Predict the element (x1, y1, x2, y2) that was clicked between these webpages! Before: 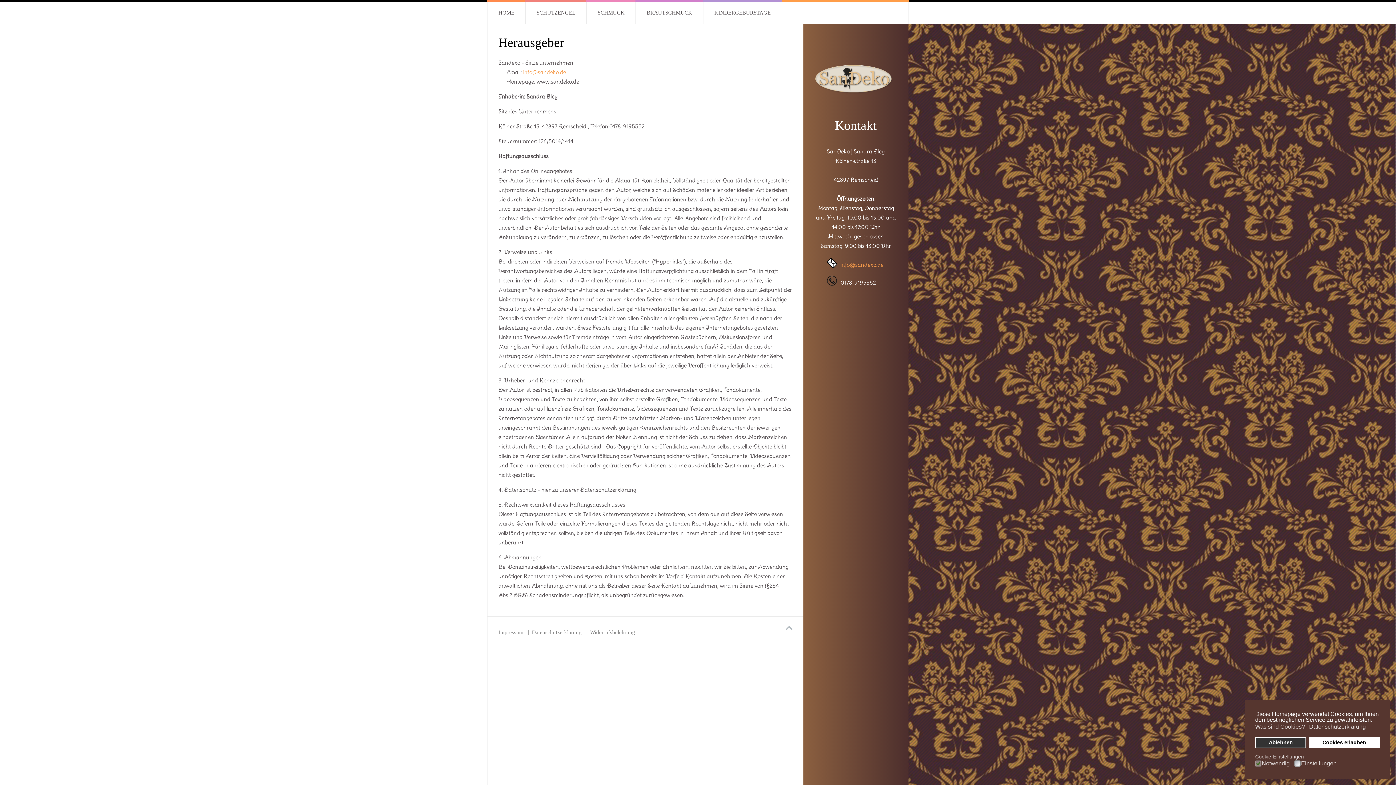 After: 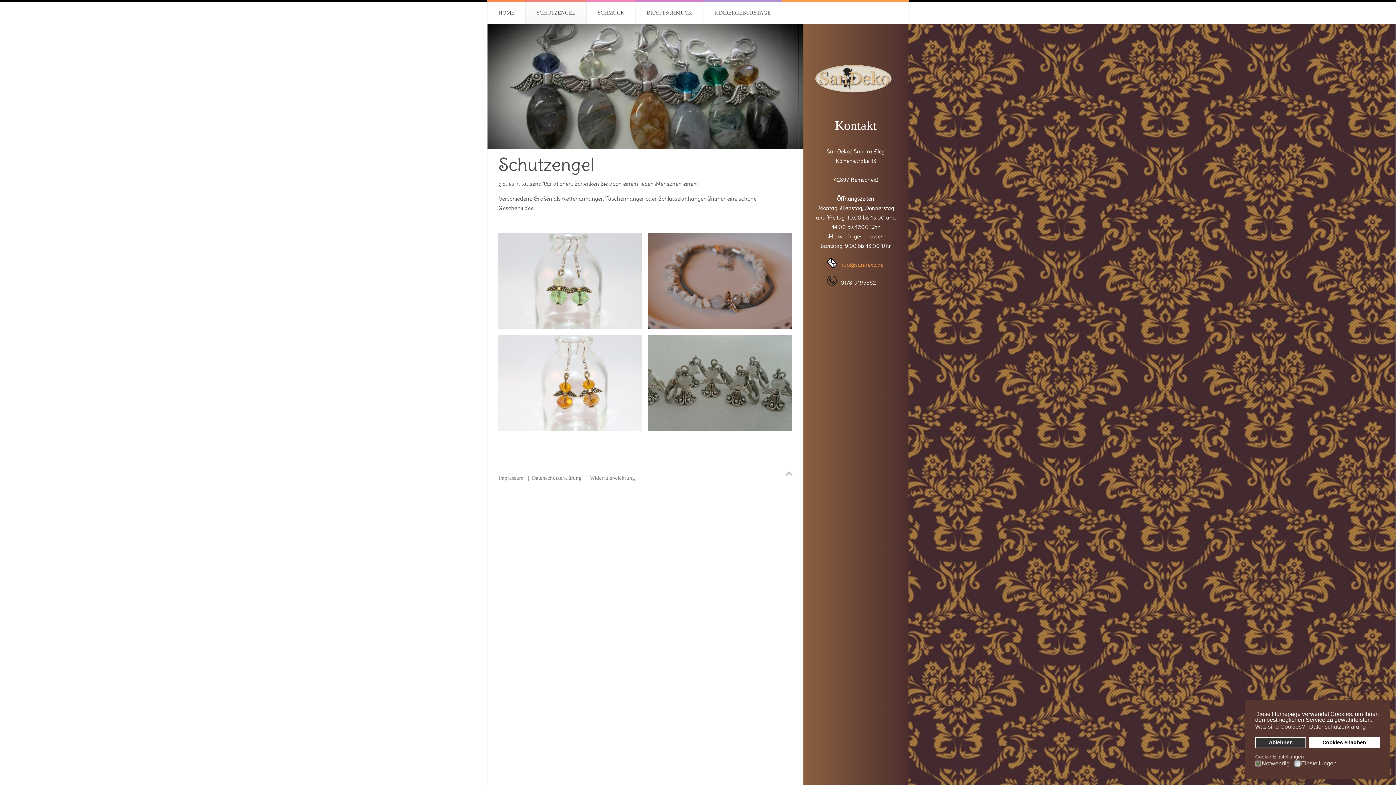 Action: label: SCHUTZENGEL bbox: (525, 1, 586, 23)